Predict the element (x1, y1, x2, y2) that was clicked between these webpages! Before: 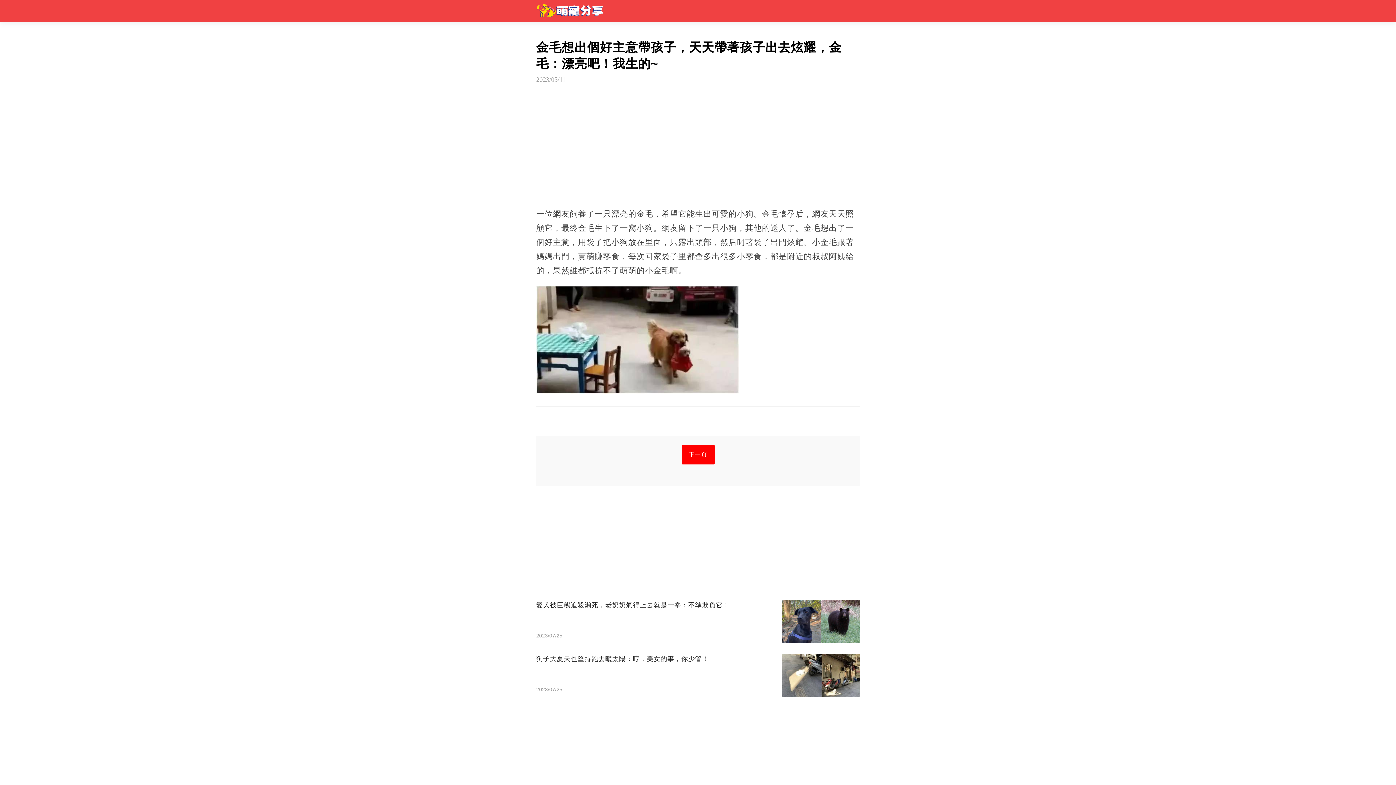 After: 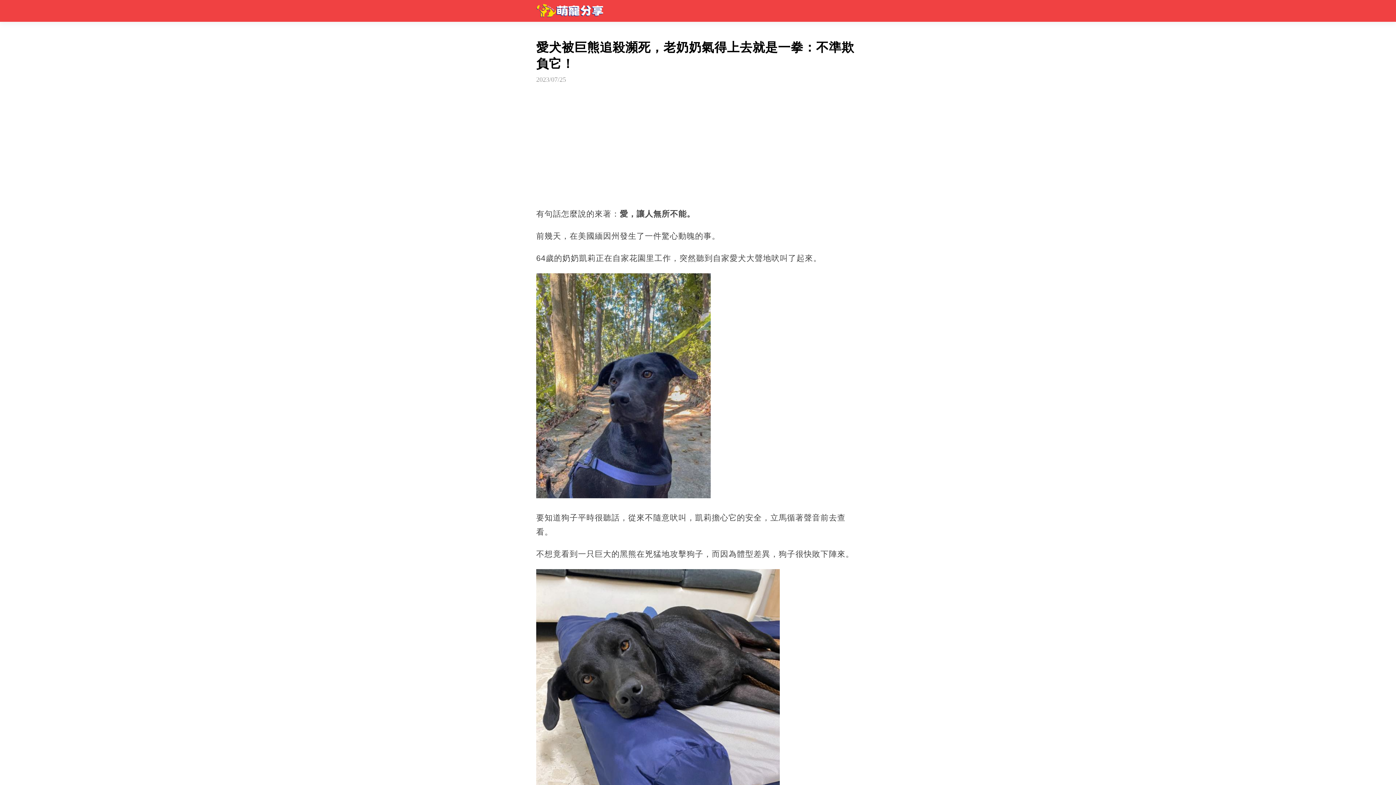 Action: label: 愛犬被巨熊追殺瀕死，老奶奶氣得上去就是一拳：不準欺負它！
2023/07/25 bbox: (536, 600, 860, 643)